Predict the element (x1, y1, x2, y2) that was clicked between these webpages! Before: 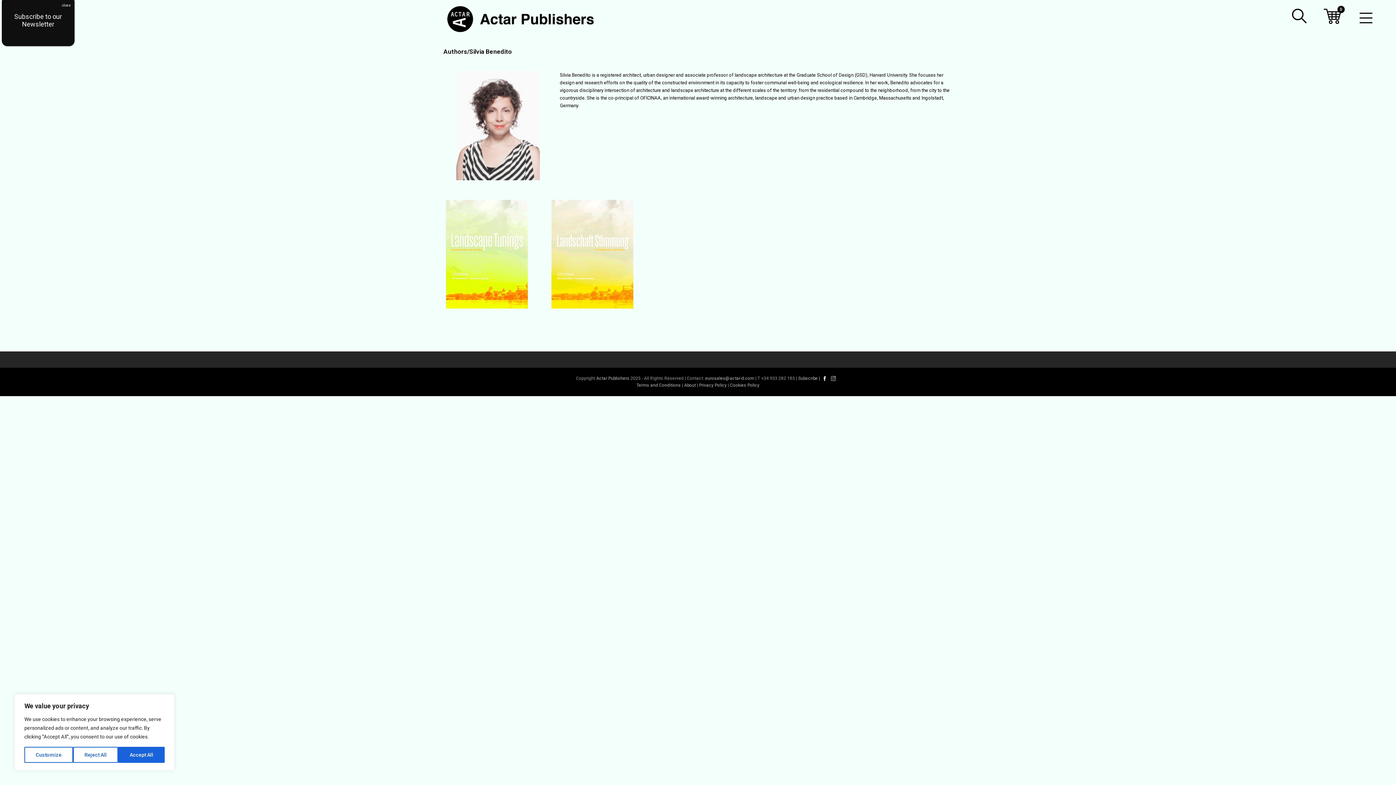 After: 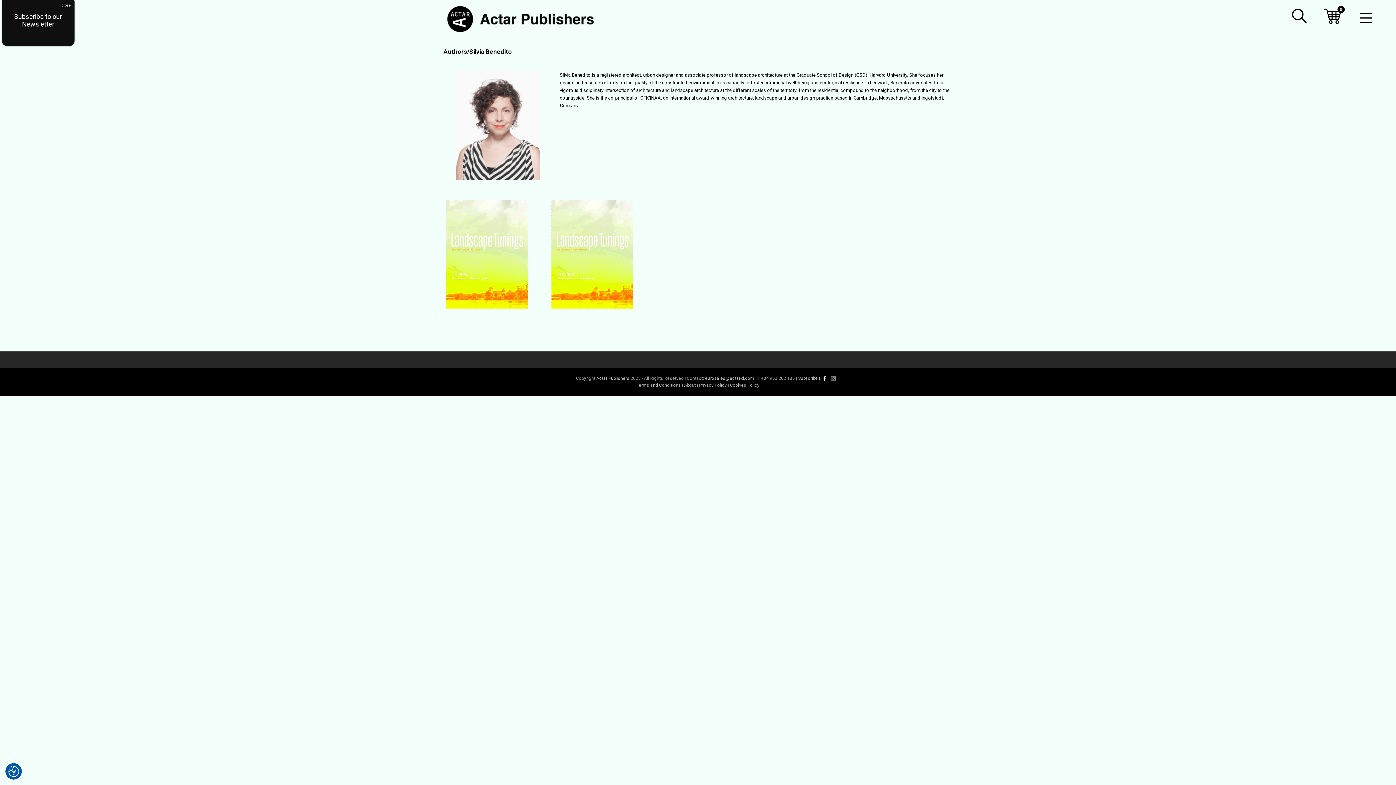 Action: bbox: (73, 747, 118, 763) label: Reject All